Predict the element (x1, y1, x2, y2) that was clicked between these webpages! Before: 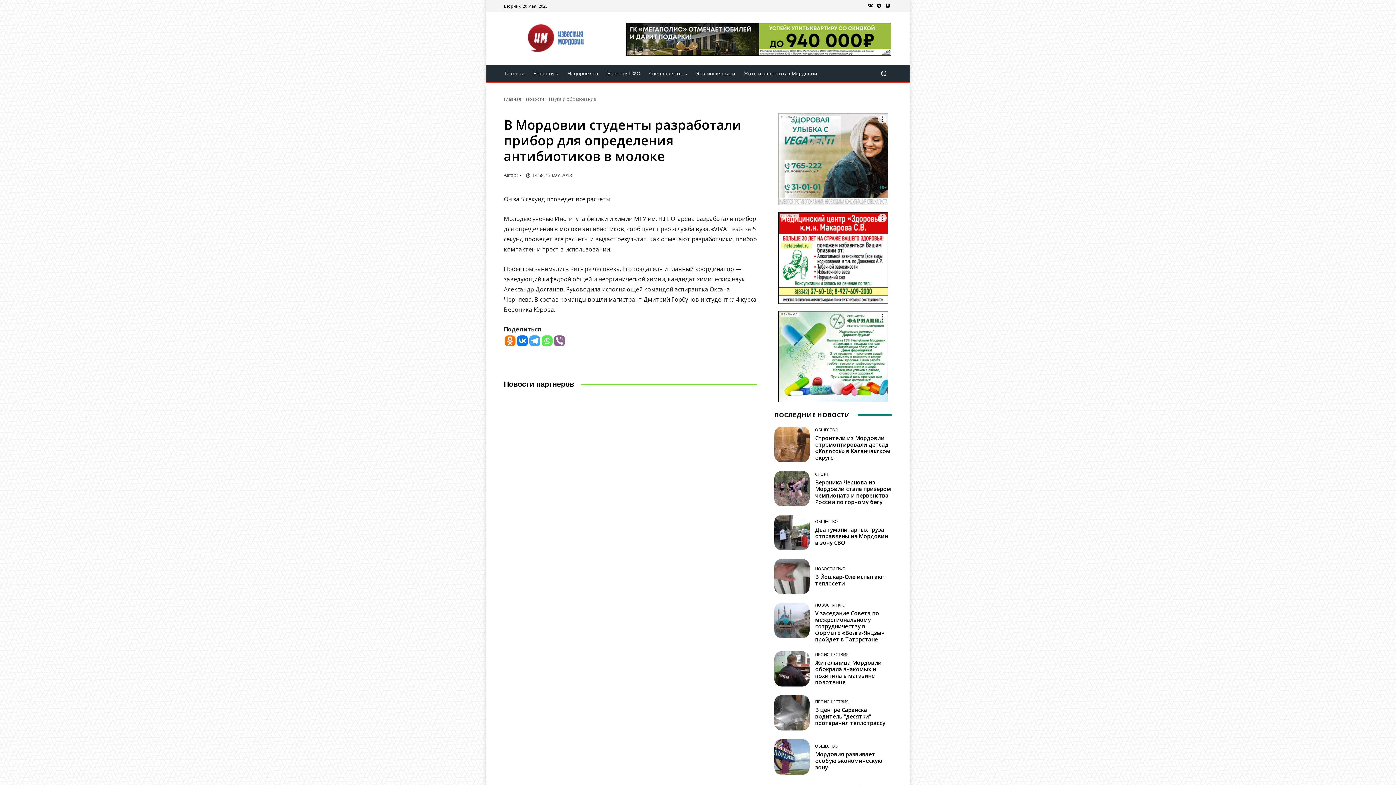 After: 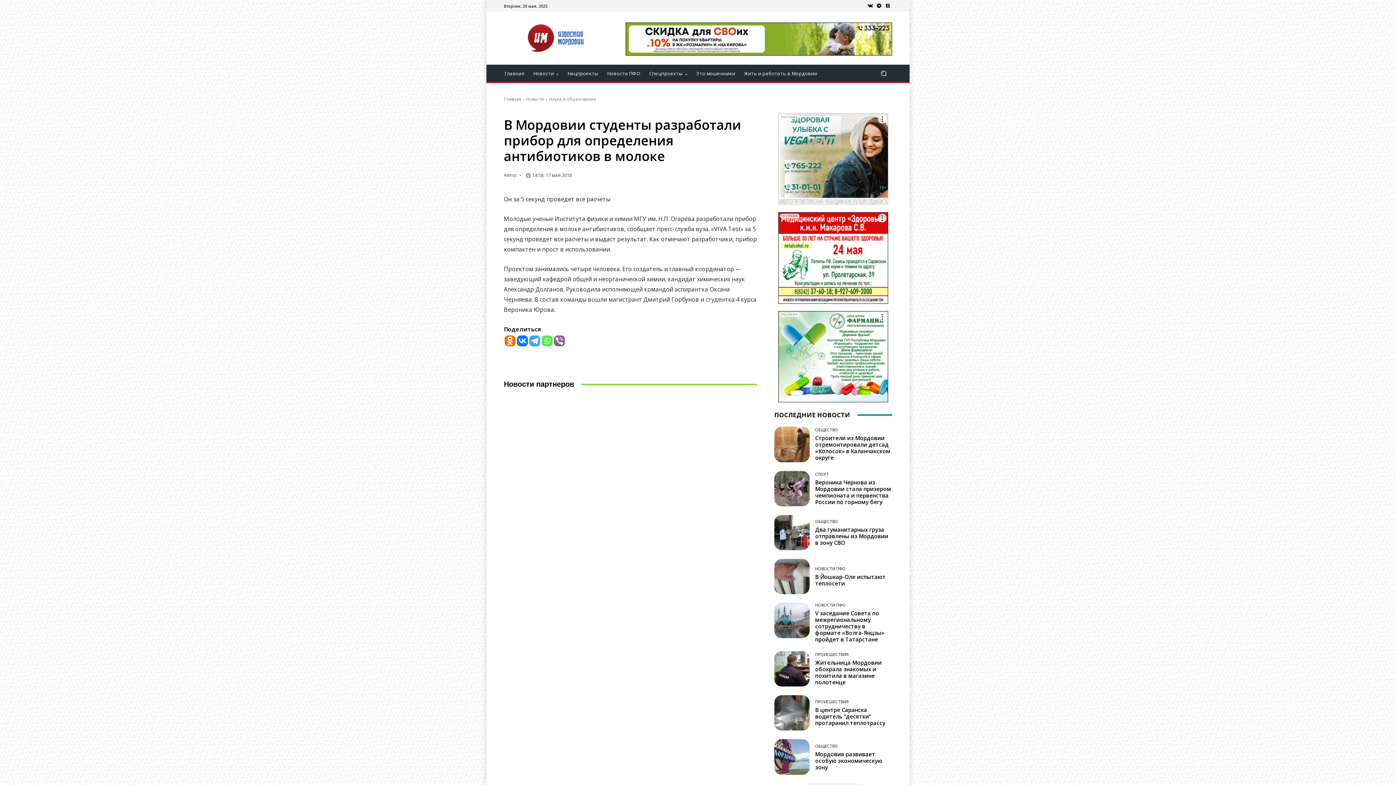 Action: bbox: (541, 335, 552, 346) label: Whatsapp